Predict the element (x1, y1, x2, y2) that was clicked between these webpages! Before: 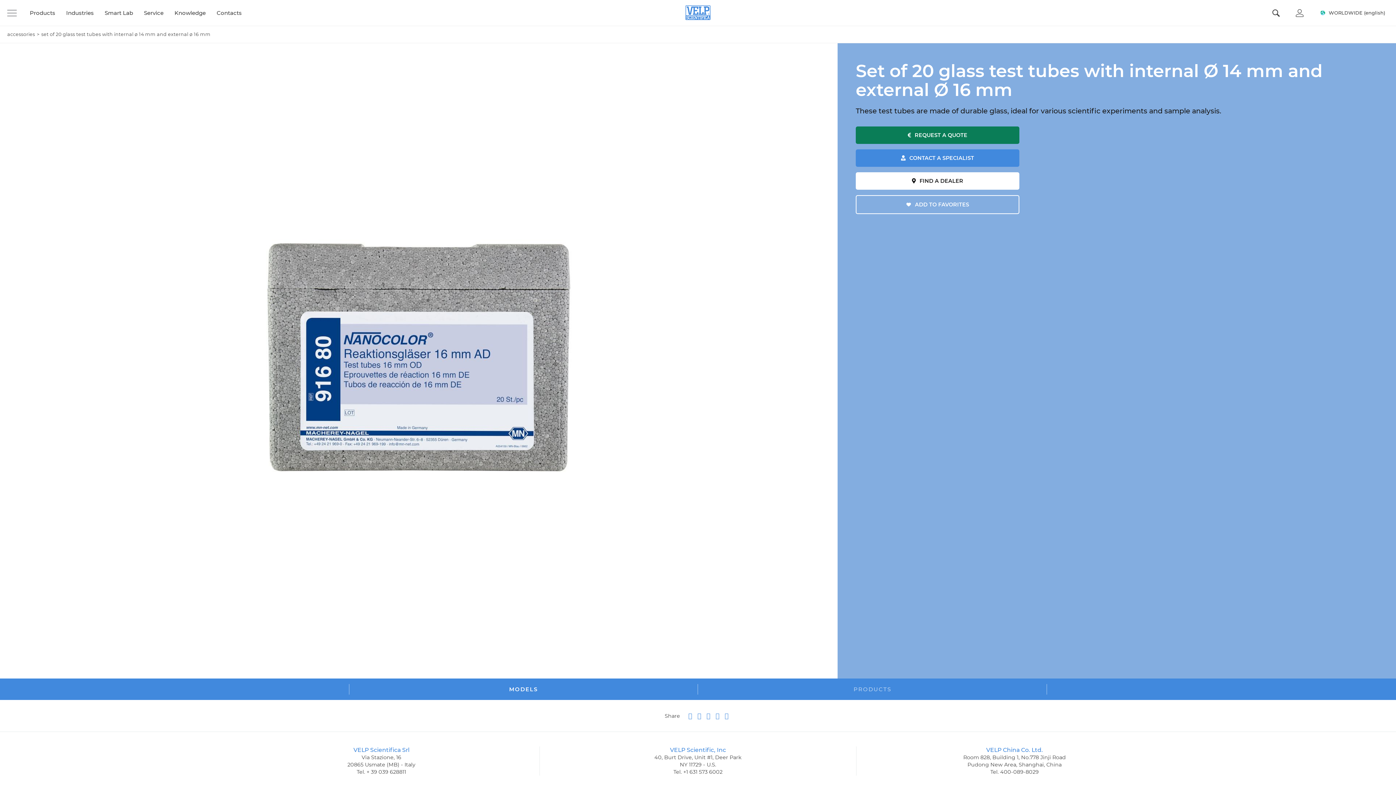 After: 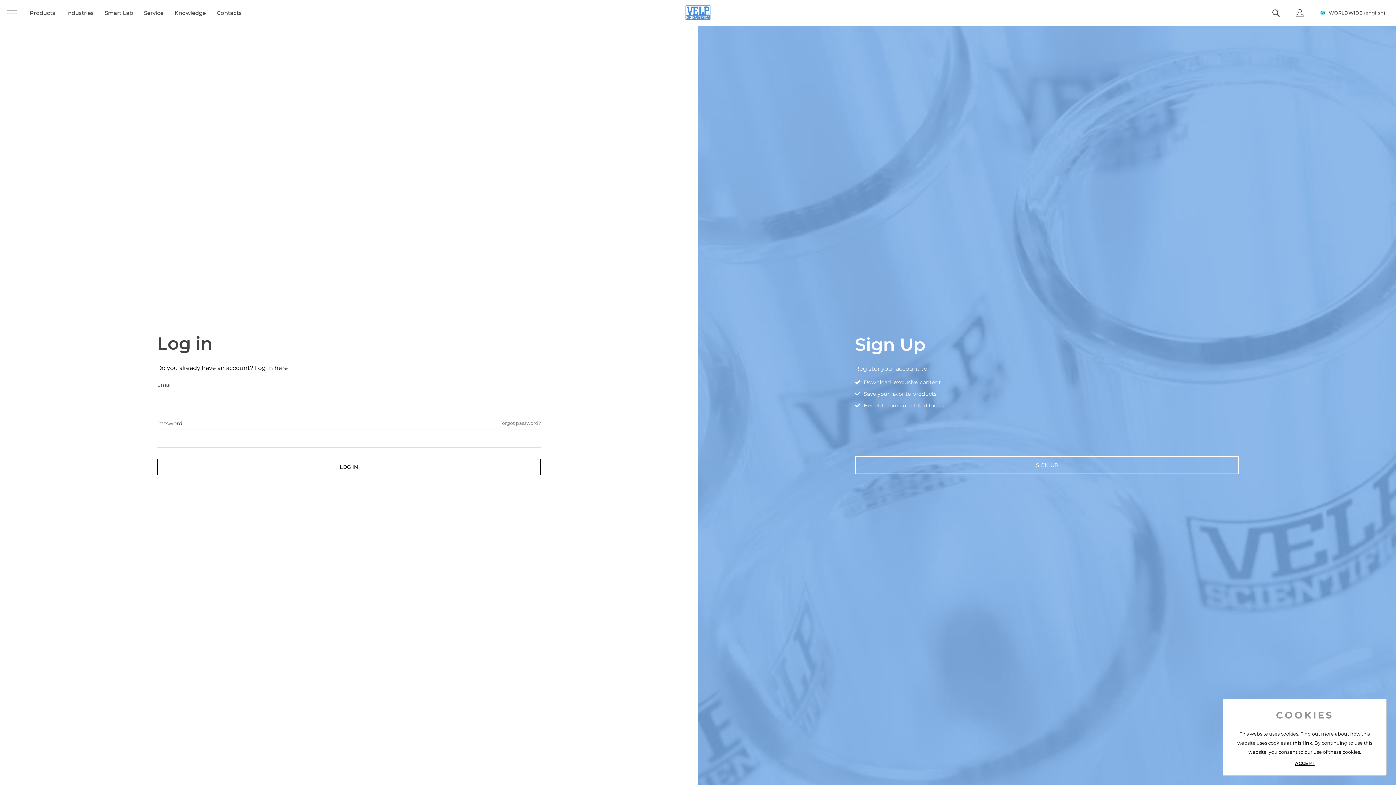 Action: bbox: (1294, 7, 1305, 18)